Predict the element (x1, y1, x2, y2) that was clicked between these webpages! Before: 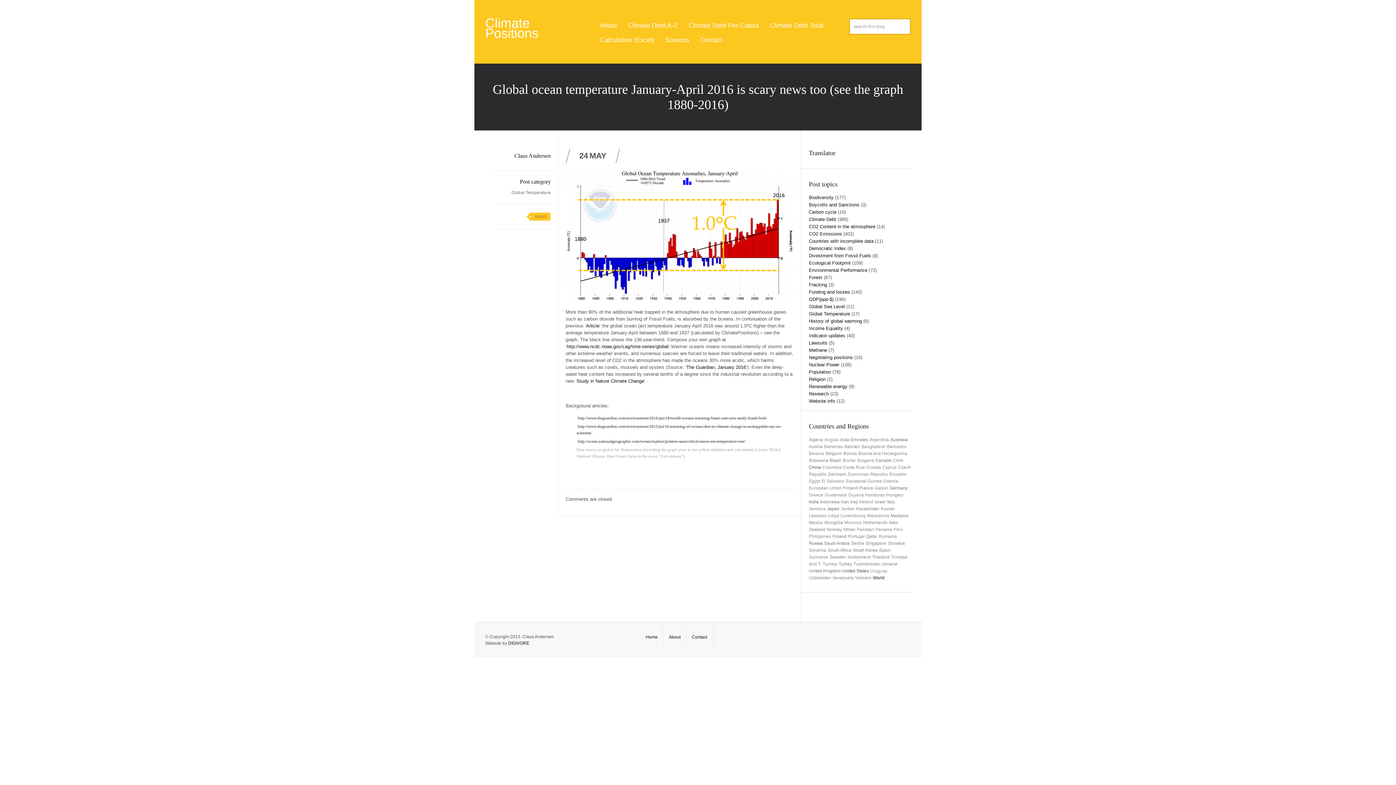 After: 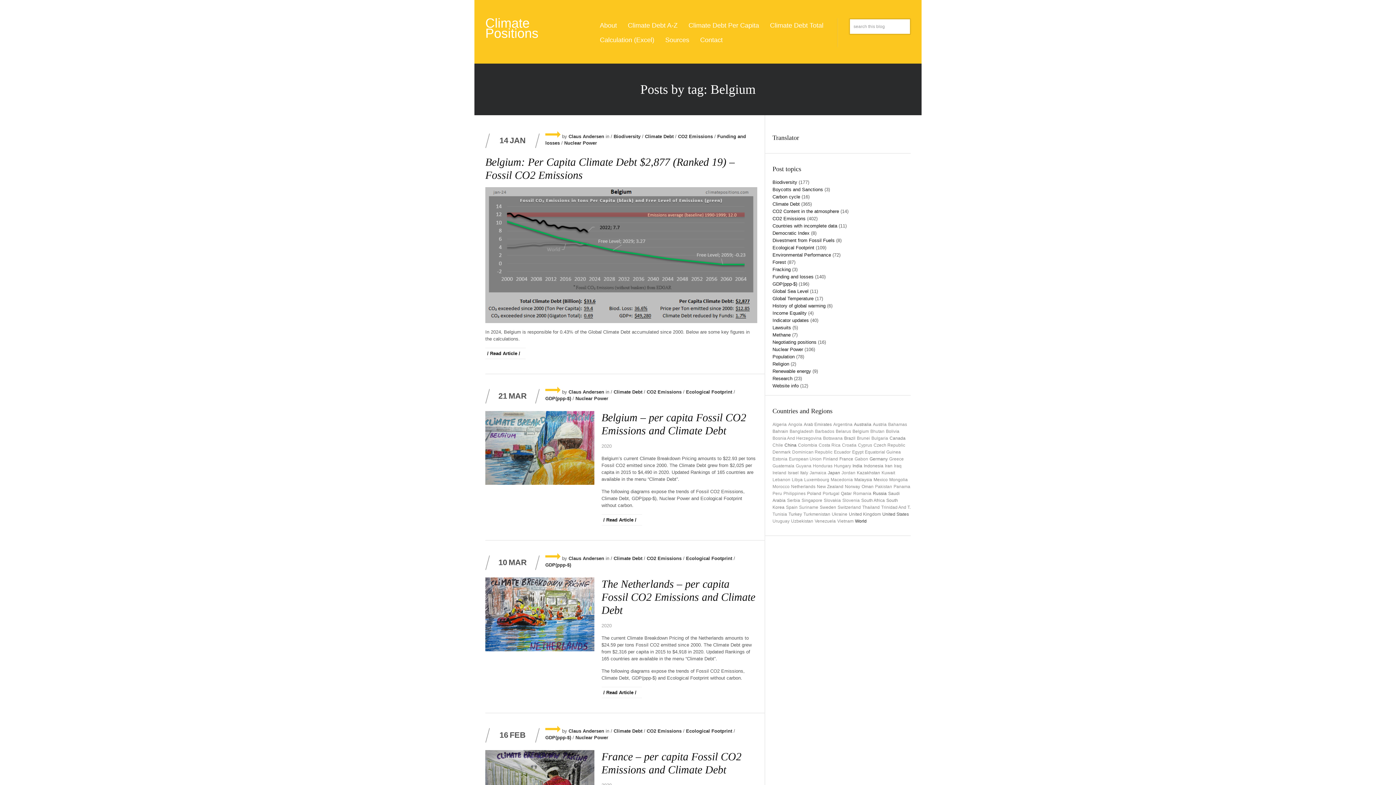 Action: bbox: (825, 451, 842, 456) label: Belgium